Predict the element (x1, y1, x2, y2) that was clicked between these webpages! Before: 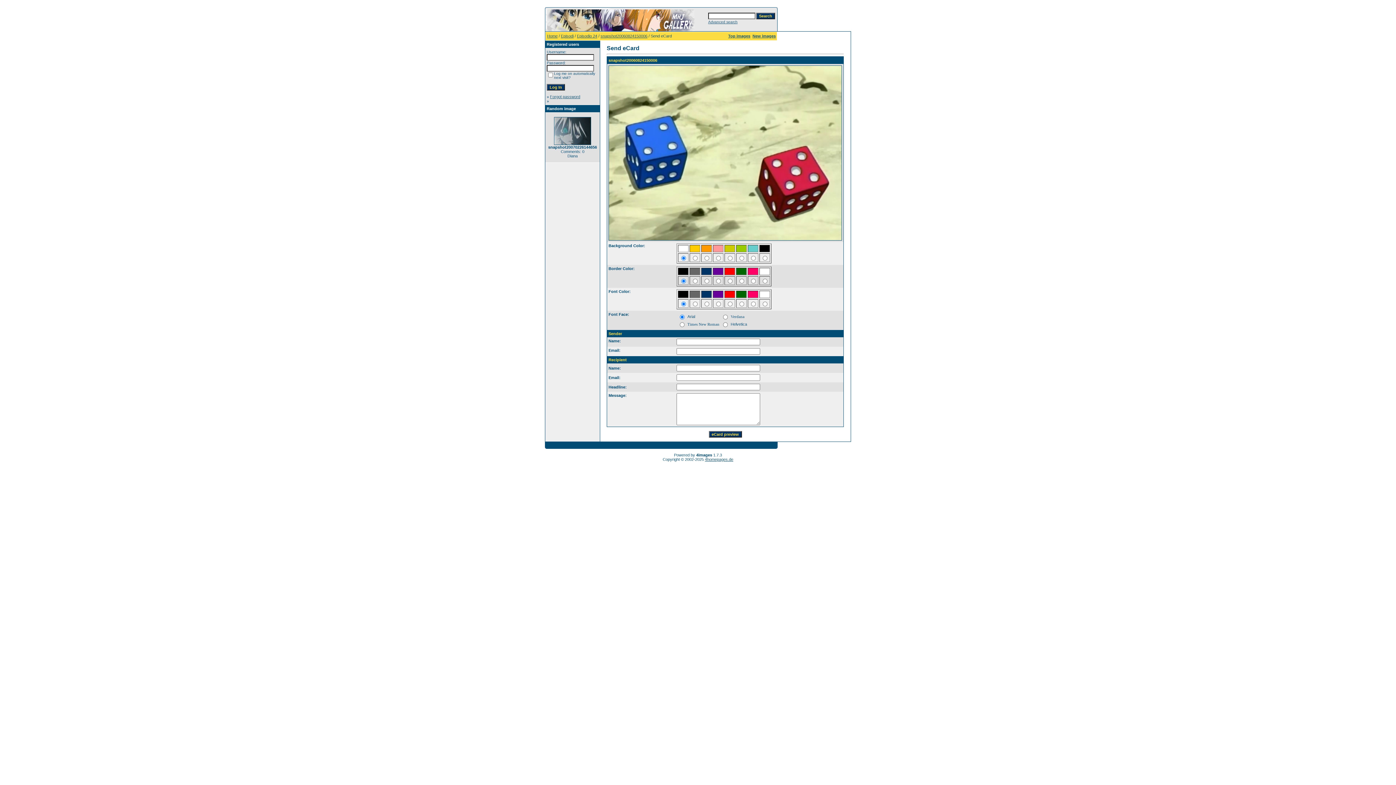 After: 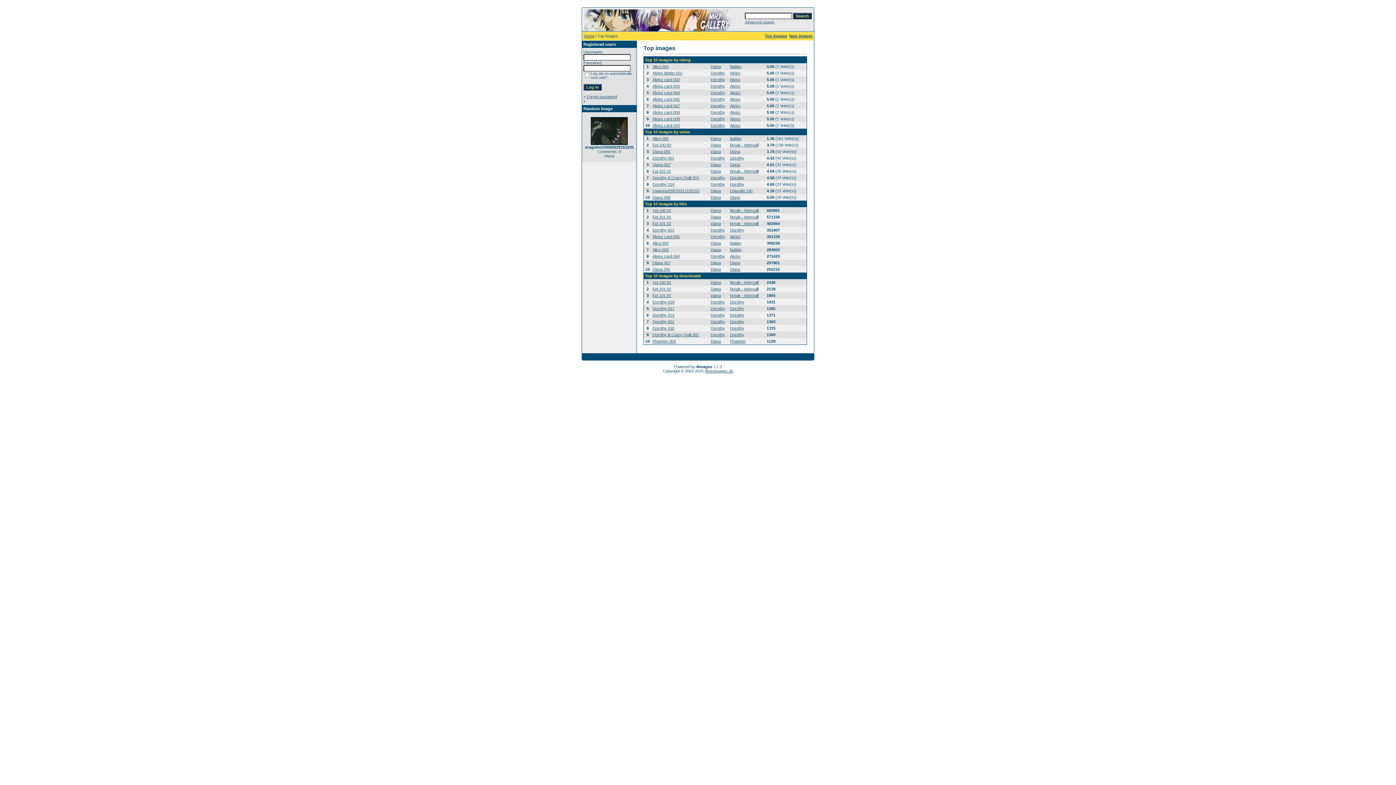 Action: bbox: (728, 33, 750, 38) label: Top images